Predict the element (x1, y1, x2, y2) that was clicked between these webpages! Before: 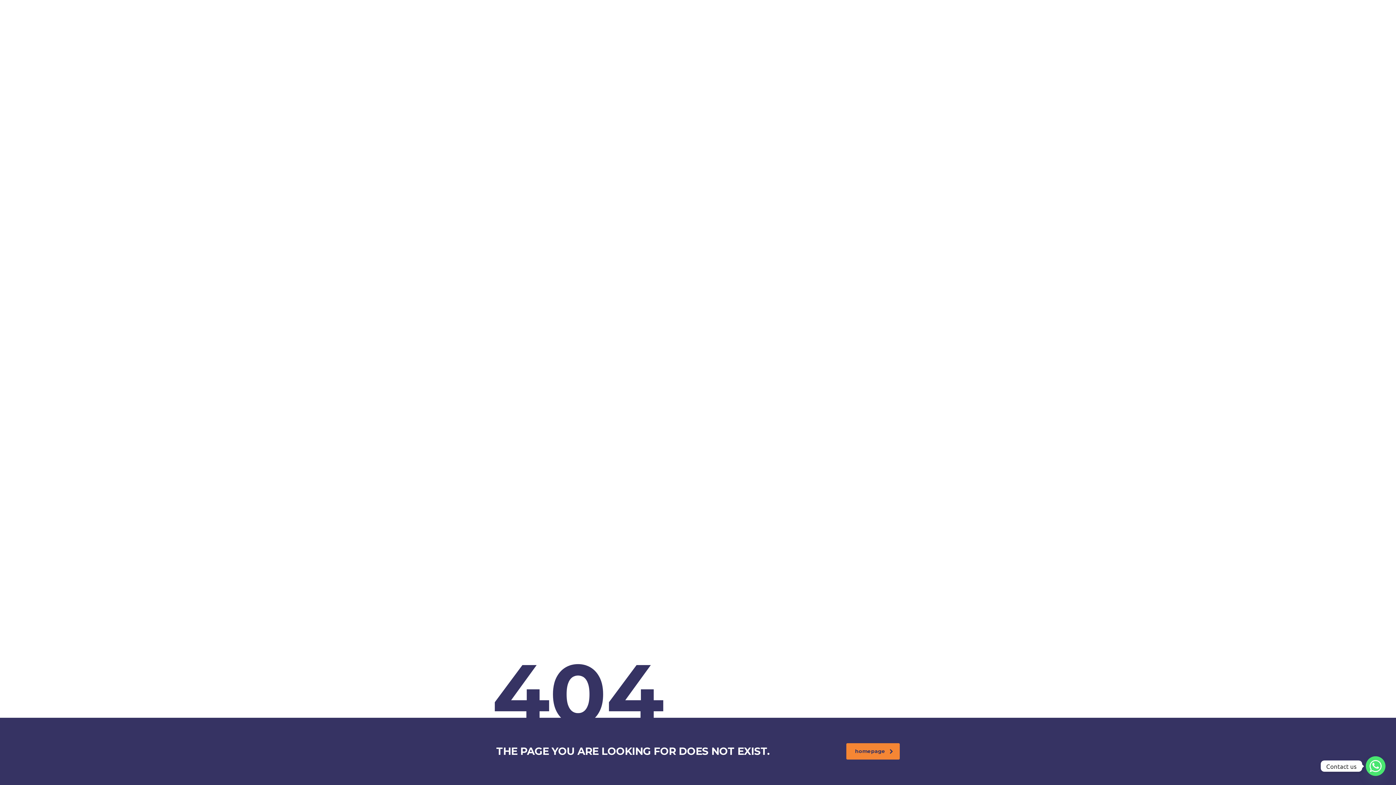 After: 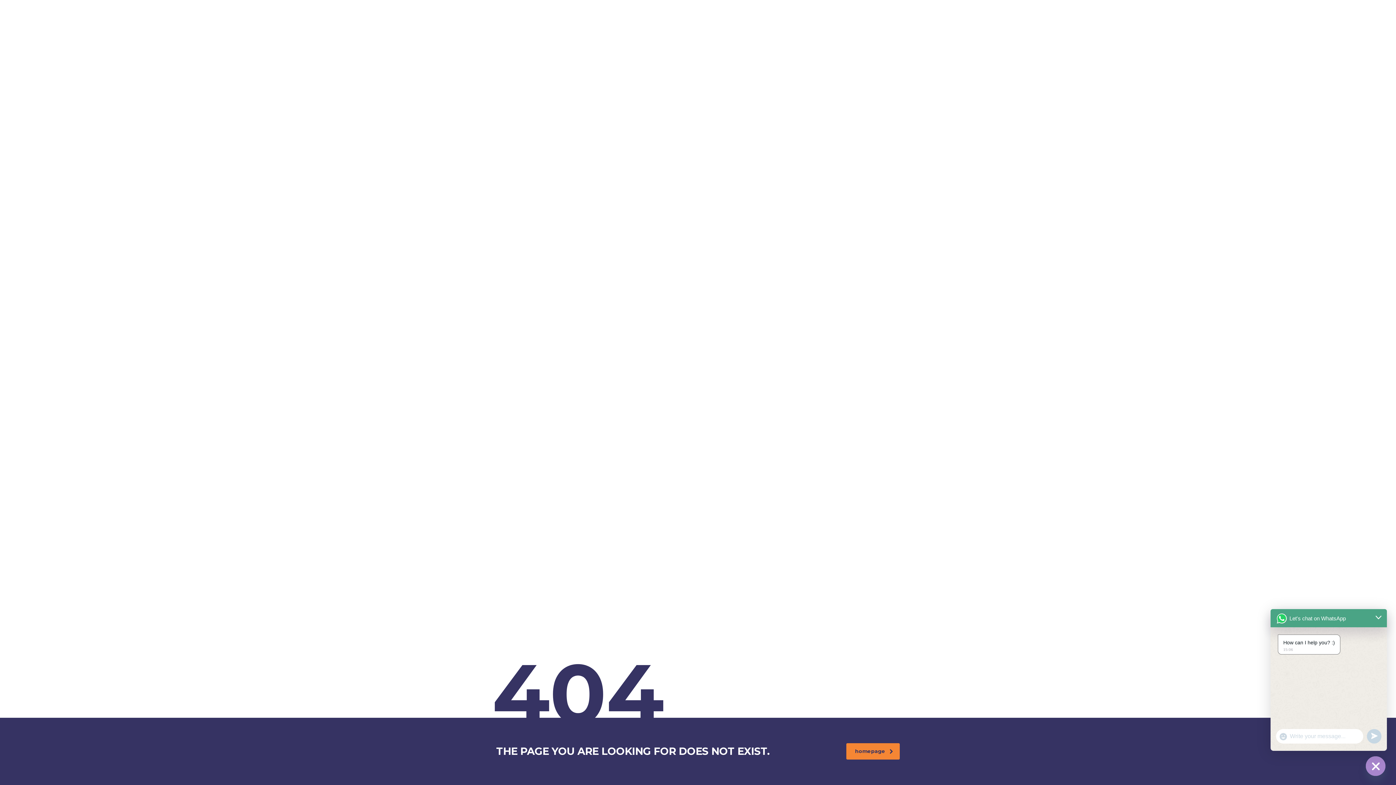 Action: bbox: (1366, 756, 1385, 776) label: Whatsapp